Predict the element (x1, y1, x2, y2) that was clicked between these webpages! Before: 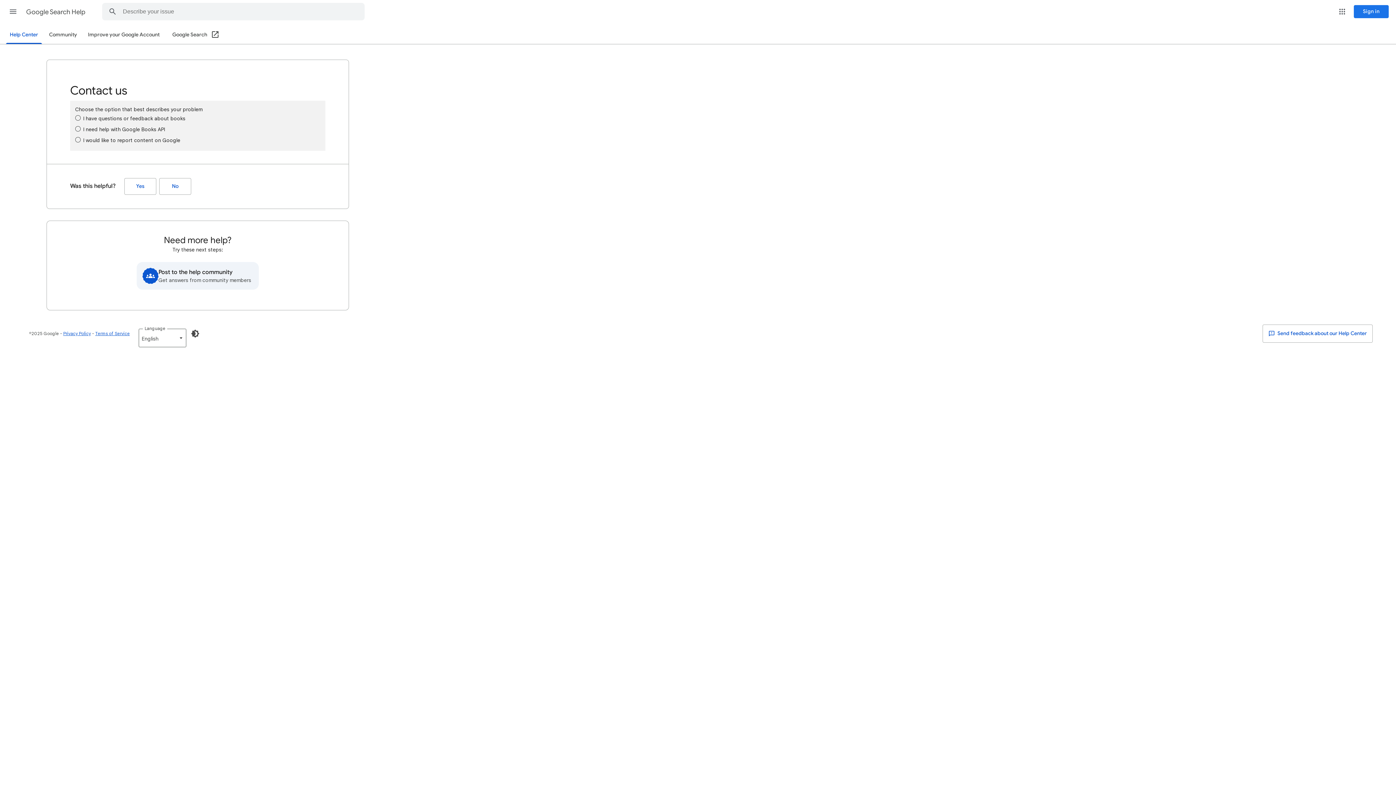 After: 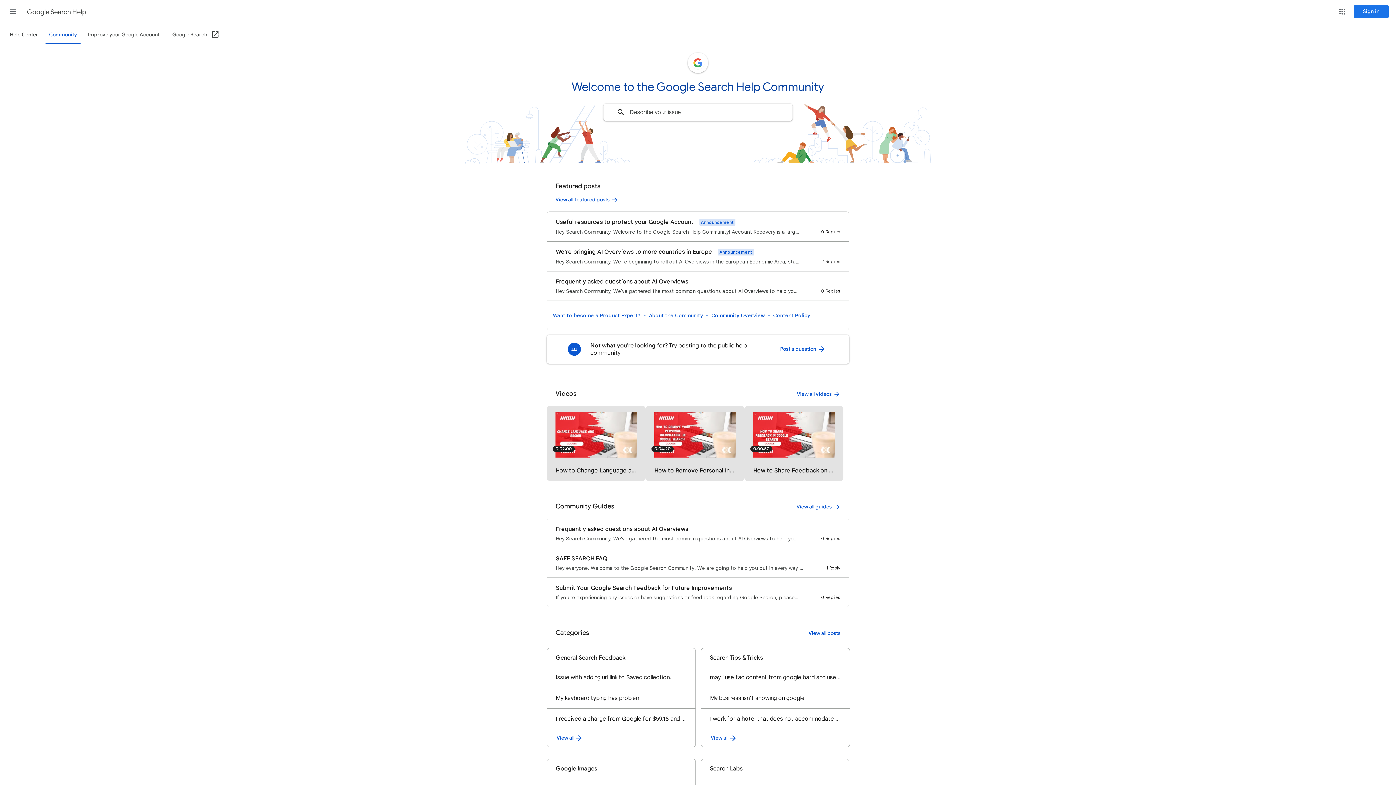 Action: label: Post to the help community
Get answers from community members bbox: (136, 262, 258, 289)